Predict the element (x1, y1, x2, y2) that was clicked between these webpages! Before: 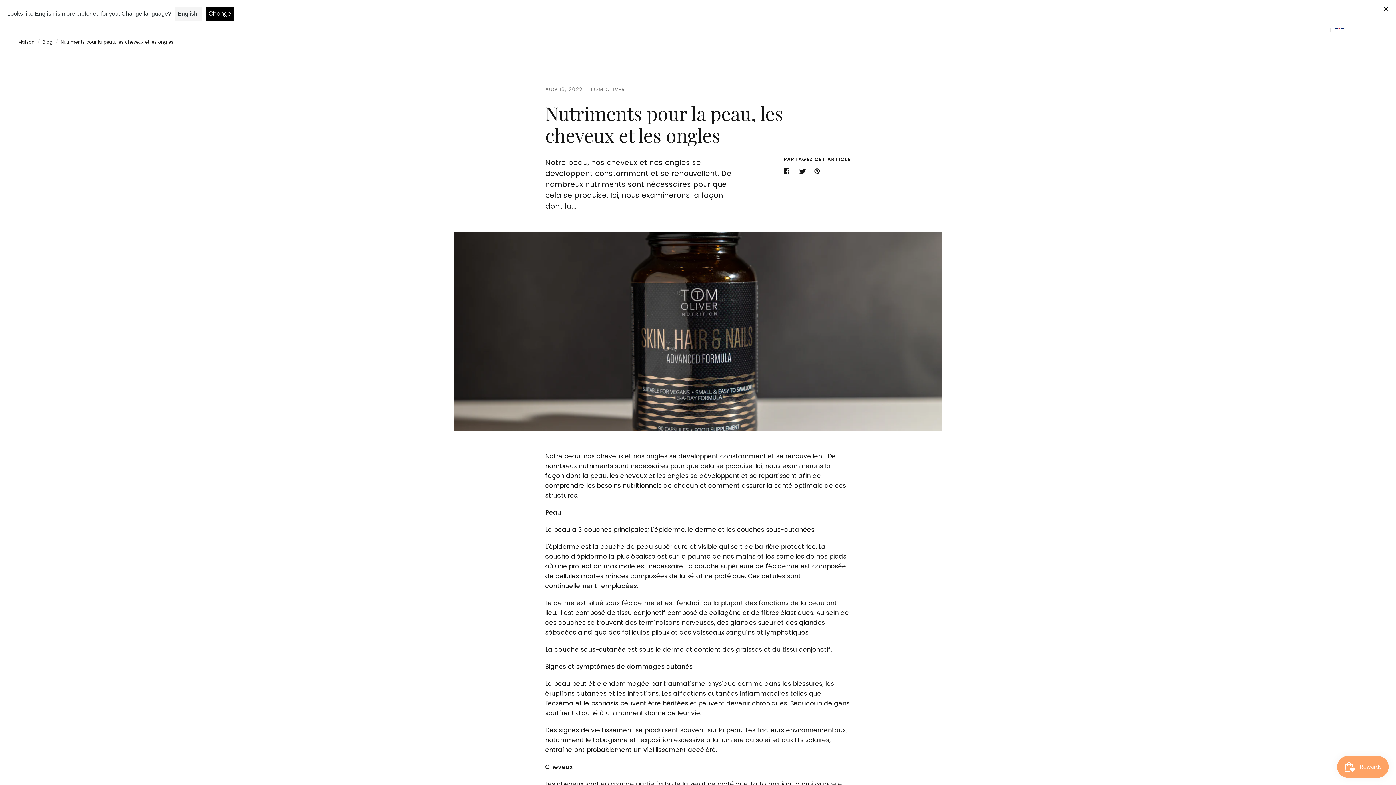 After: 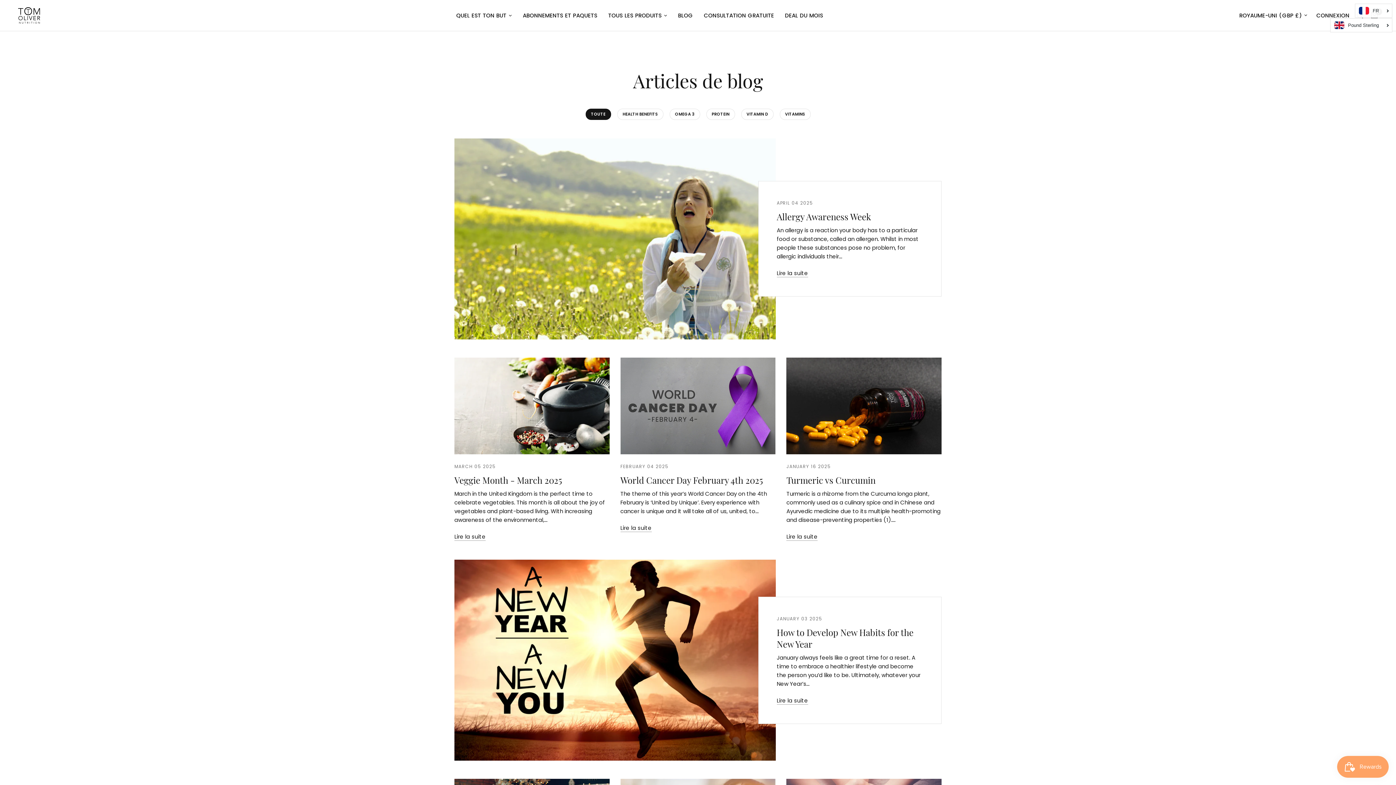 Action: bbox: (42, 38, 52, 45) label: Blog